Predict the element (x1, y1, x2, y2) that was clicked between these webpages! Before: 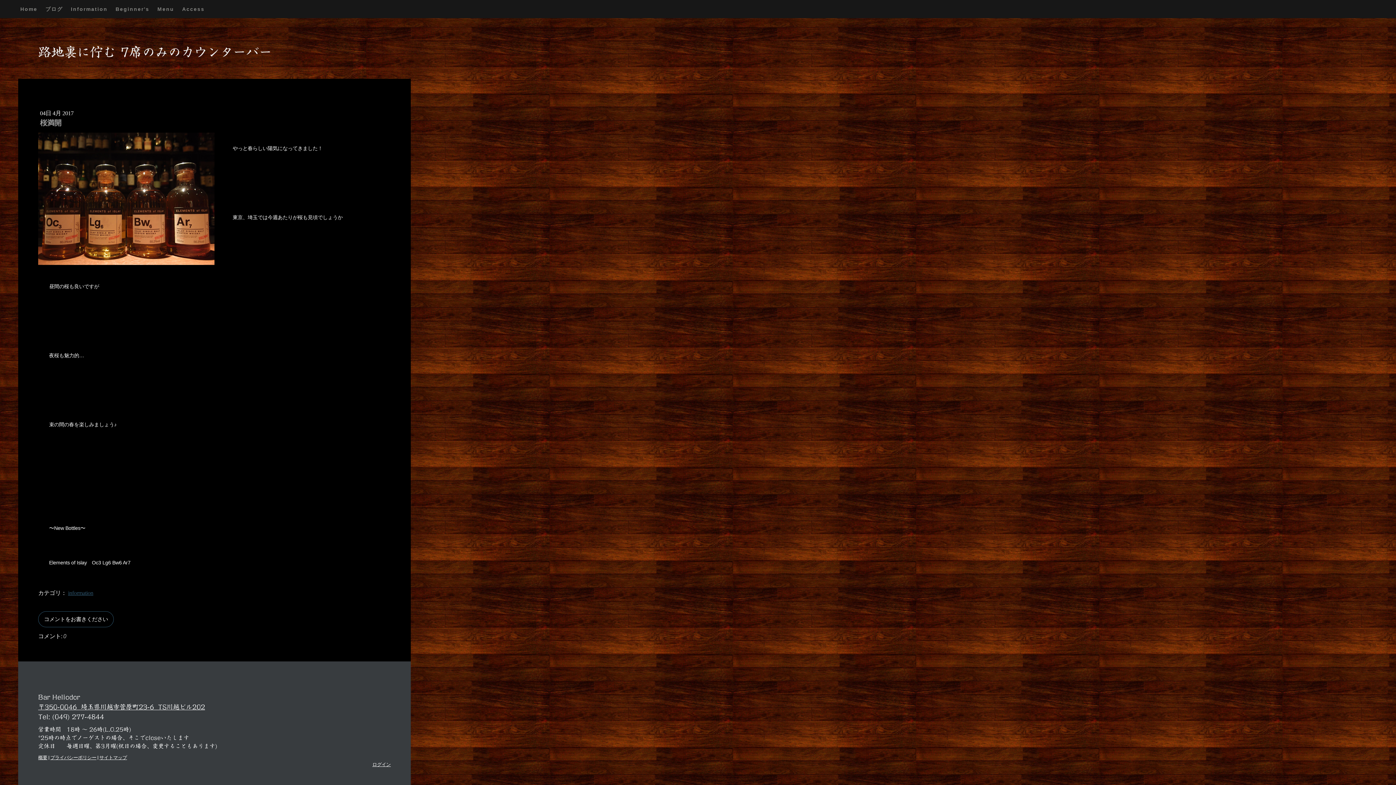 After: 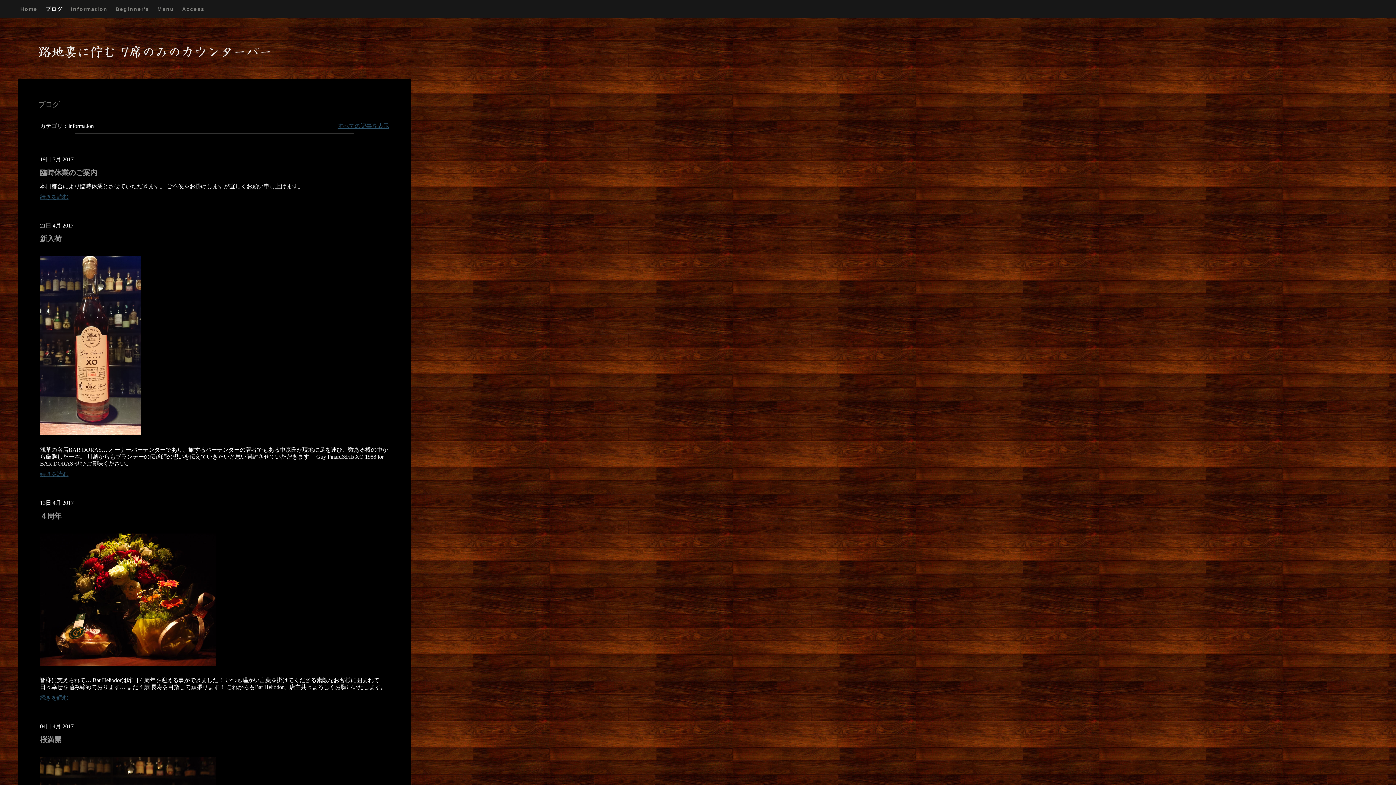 Action: label: information bbox: (68, 590, 93, 596)